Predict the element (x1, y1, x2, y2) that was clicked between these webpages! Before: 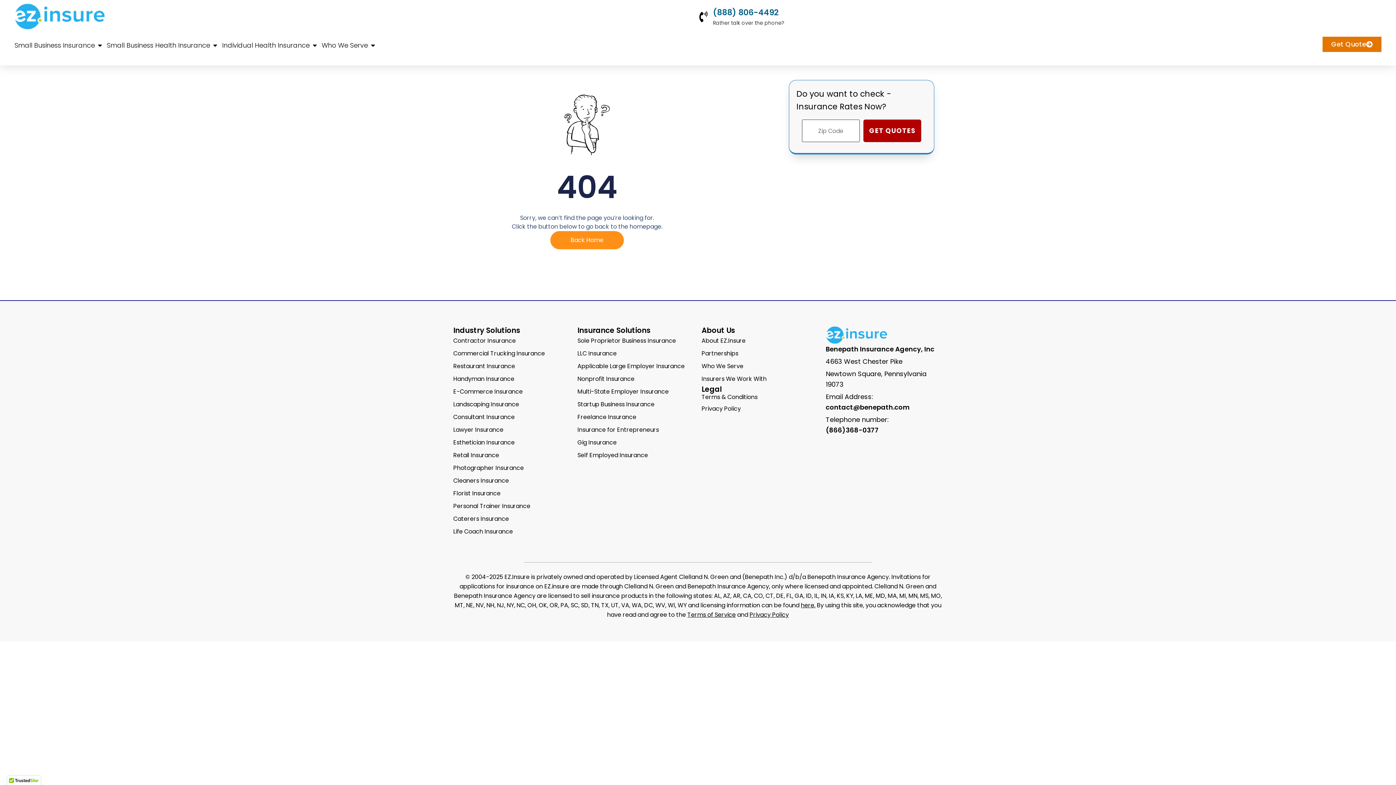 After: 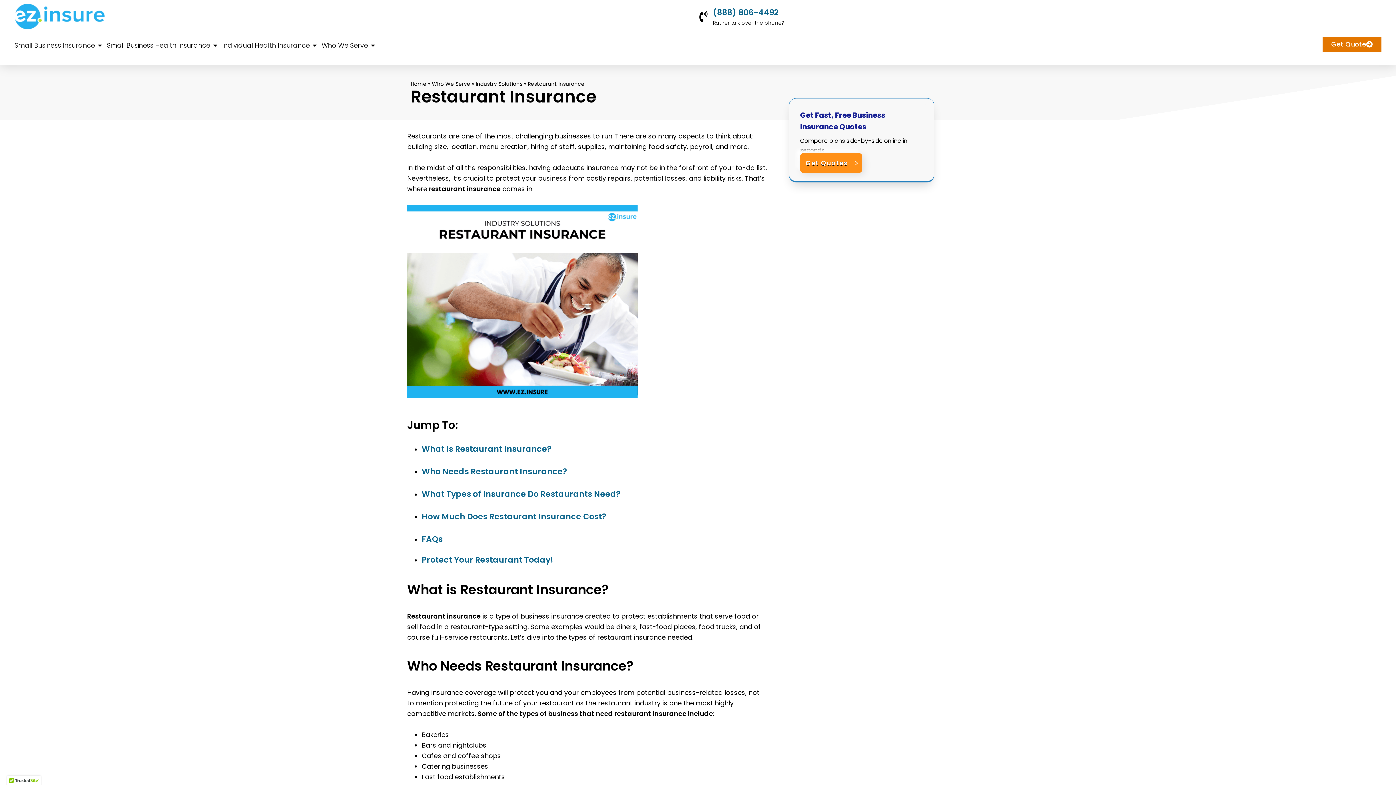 Action: label: Restaurant Insurance bbox: (453, 359, 570, 372)